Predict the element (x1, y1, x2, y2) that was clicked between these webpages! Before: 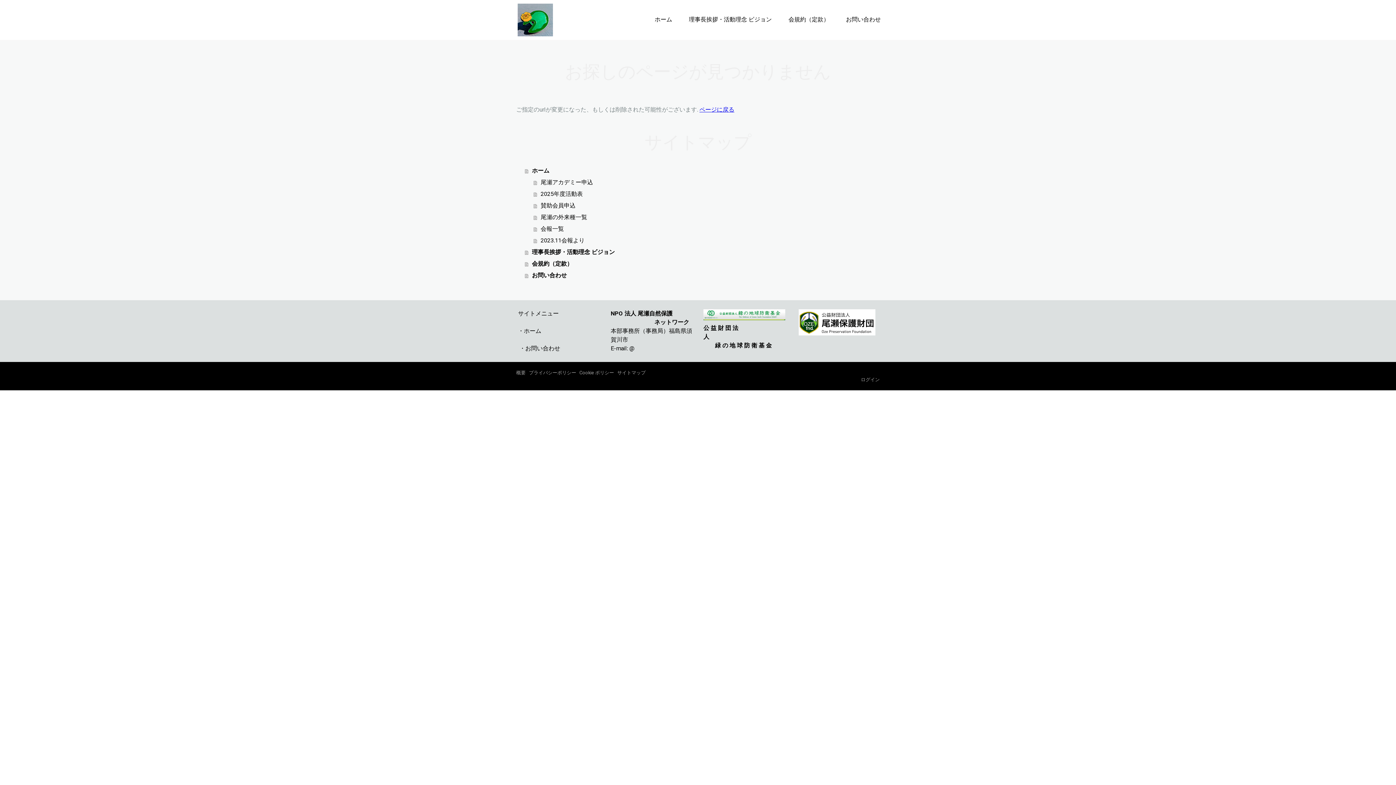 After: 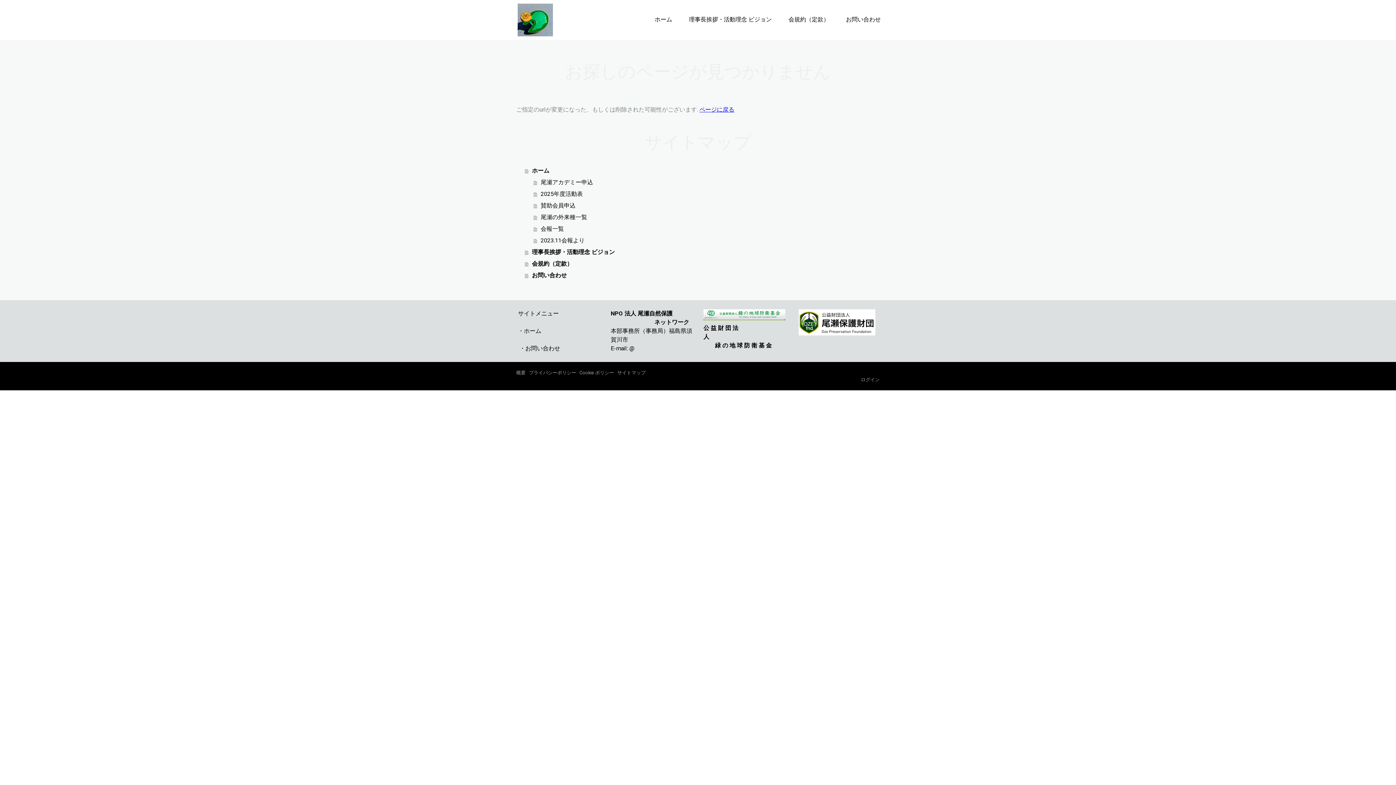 Action: bbox: (703, 310, 785, 317)